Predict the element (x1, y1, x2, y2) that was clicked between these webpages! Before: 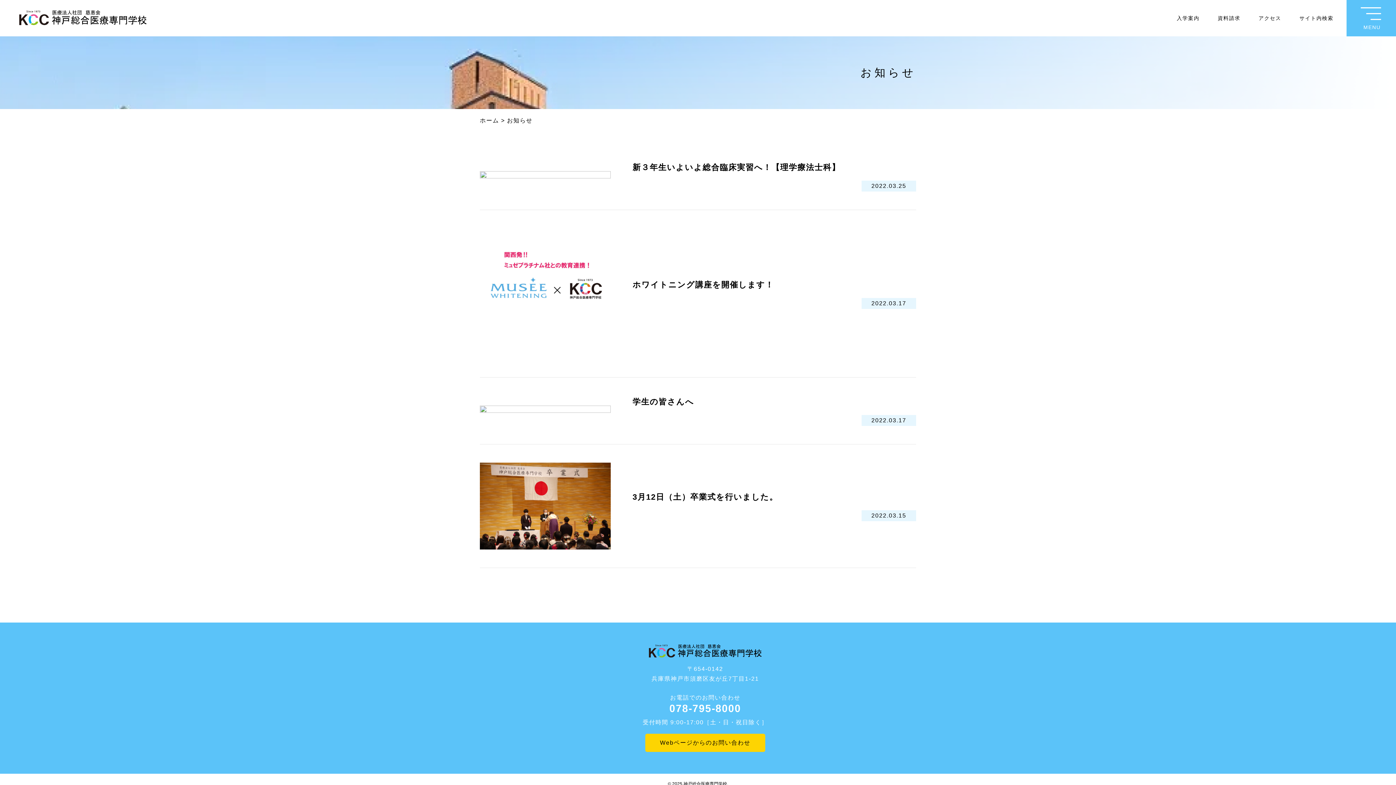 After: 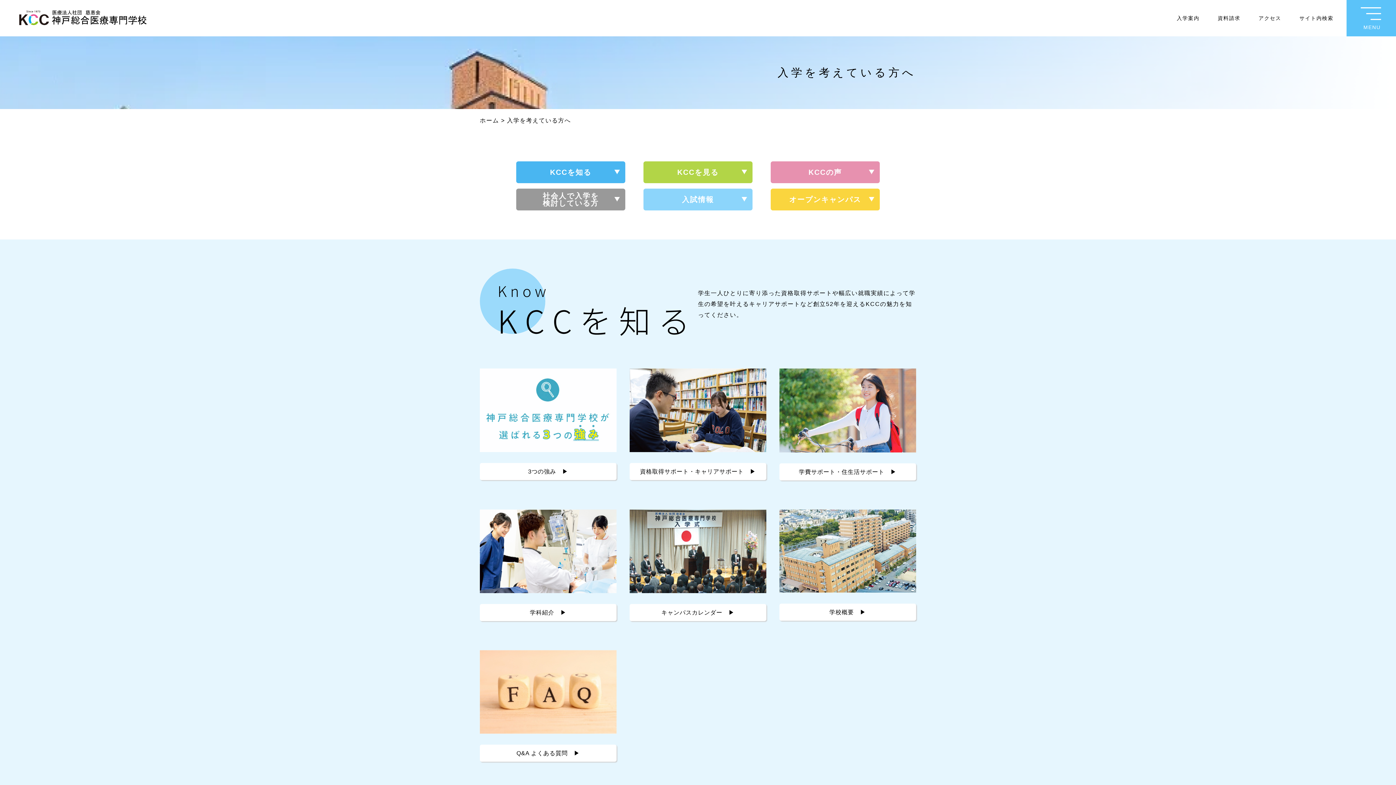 Action: label: 入学案内 bbox: (1177, 15, 1199, 21)